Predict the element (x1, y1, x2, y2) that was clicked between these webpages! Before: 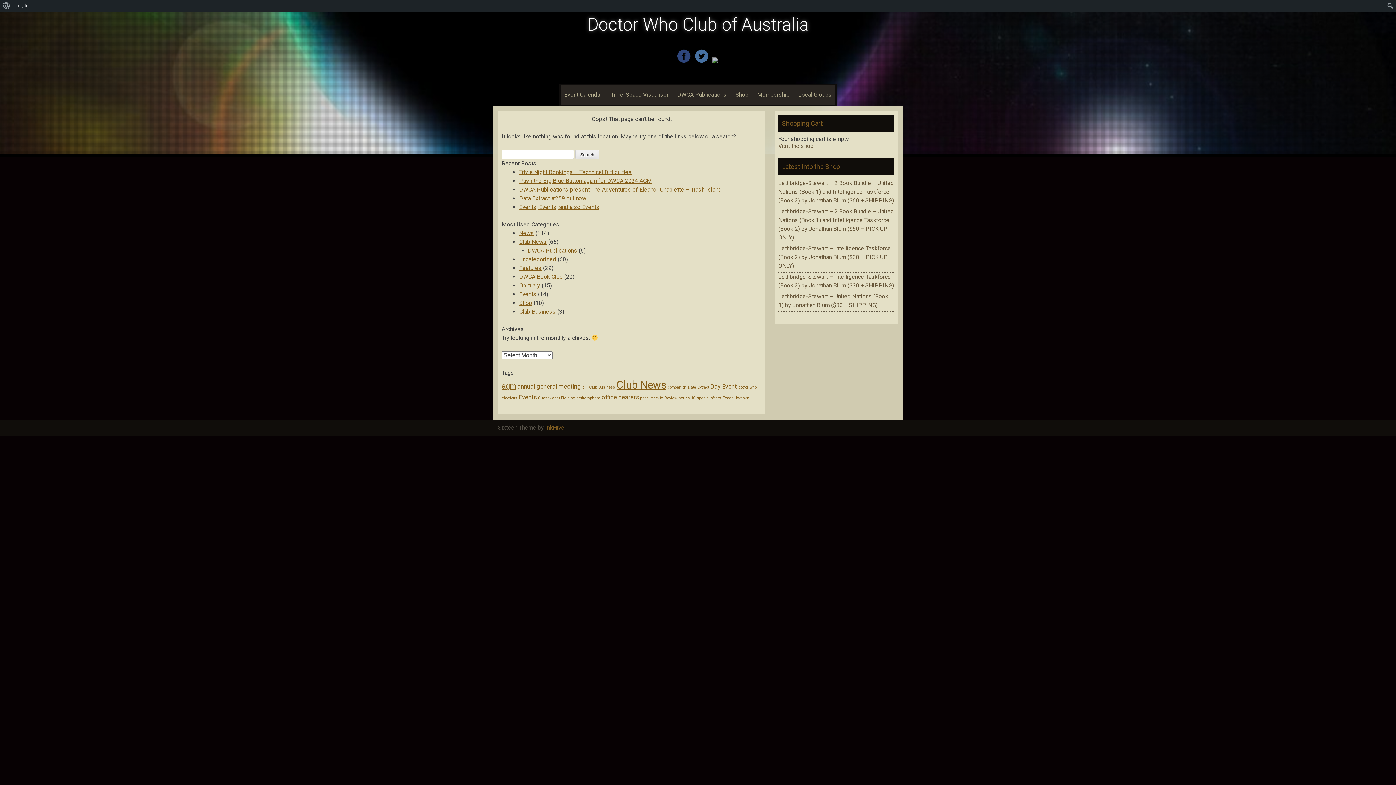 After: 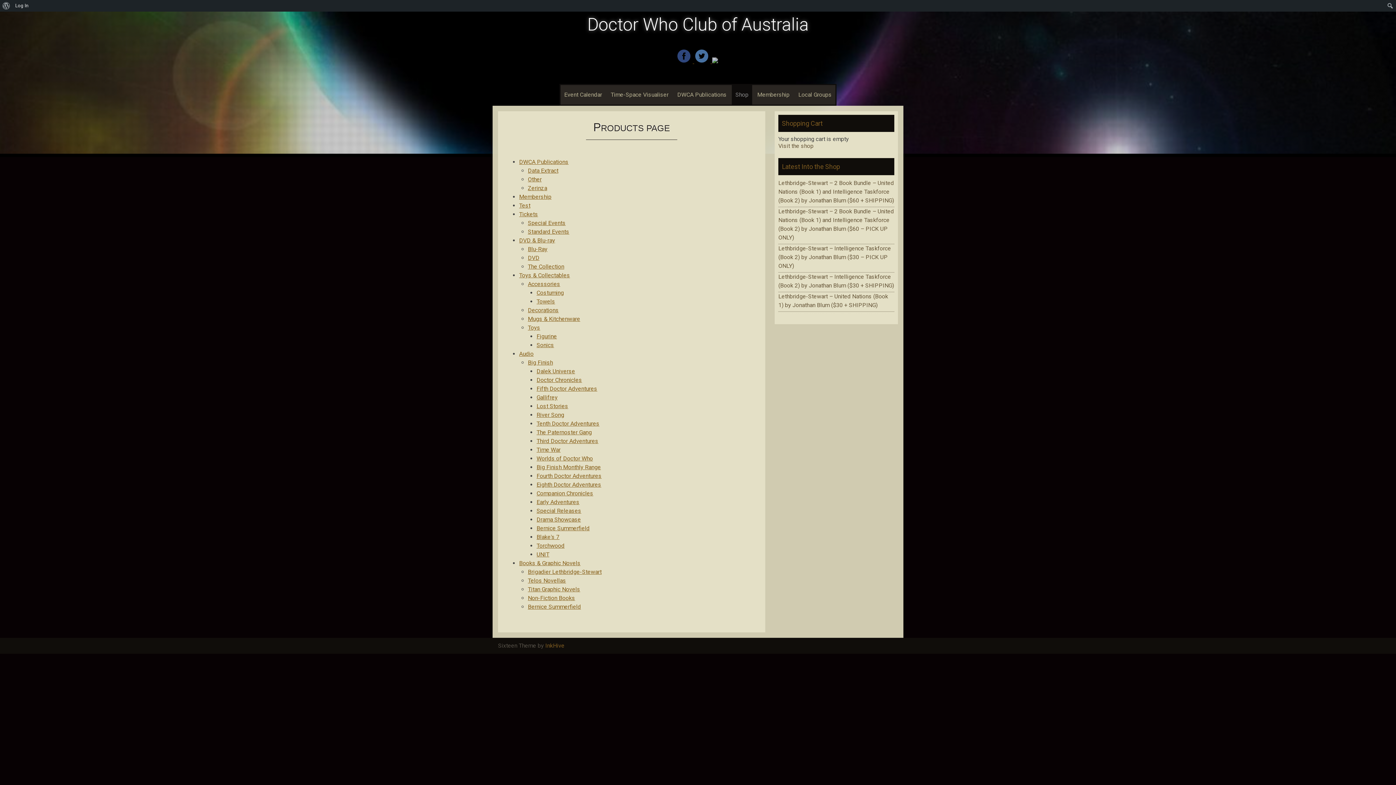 Action: bbox: (778, 142, 813, 149) label: Visit the shop